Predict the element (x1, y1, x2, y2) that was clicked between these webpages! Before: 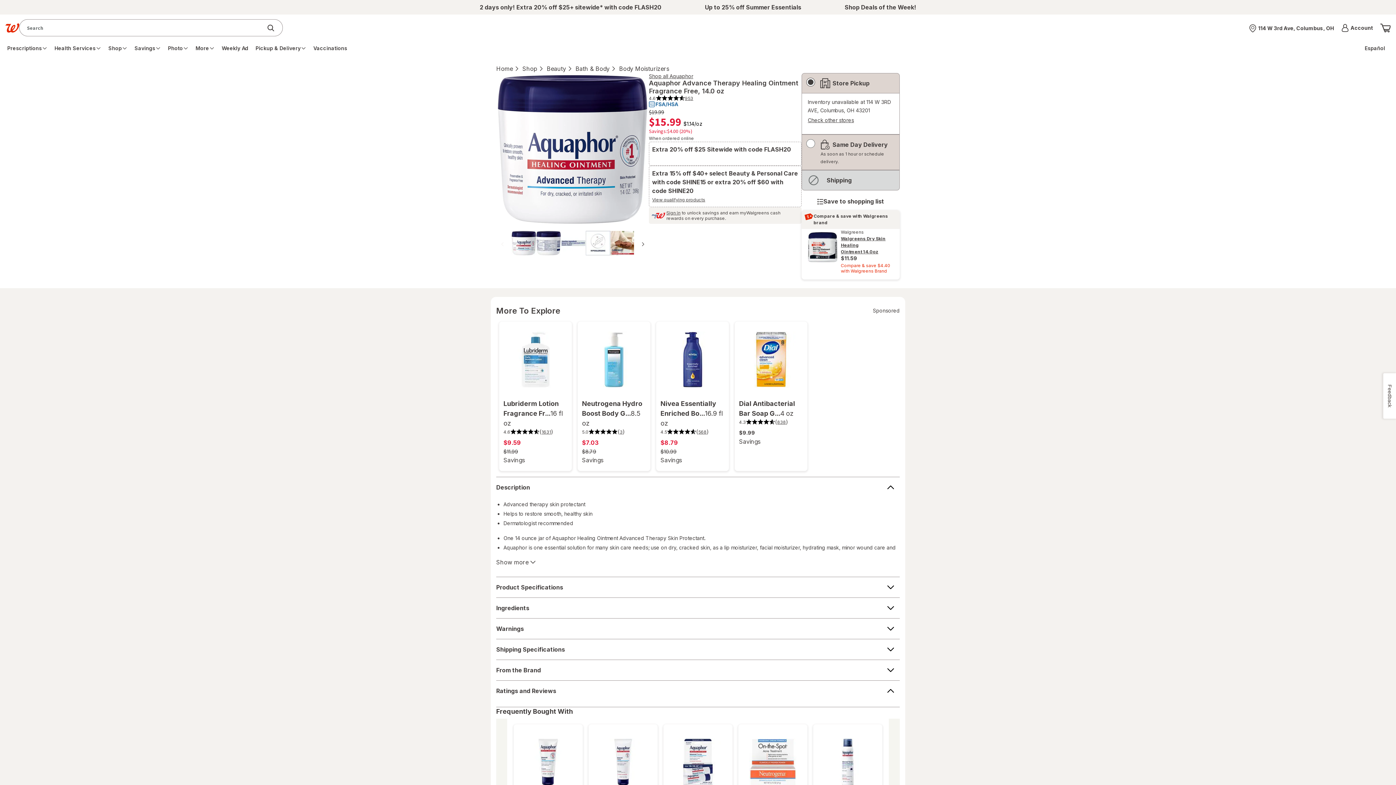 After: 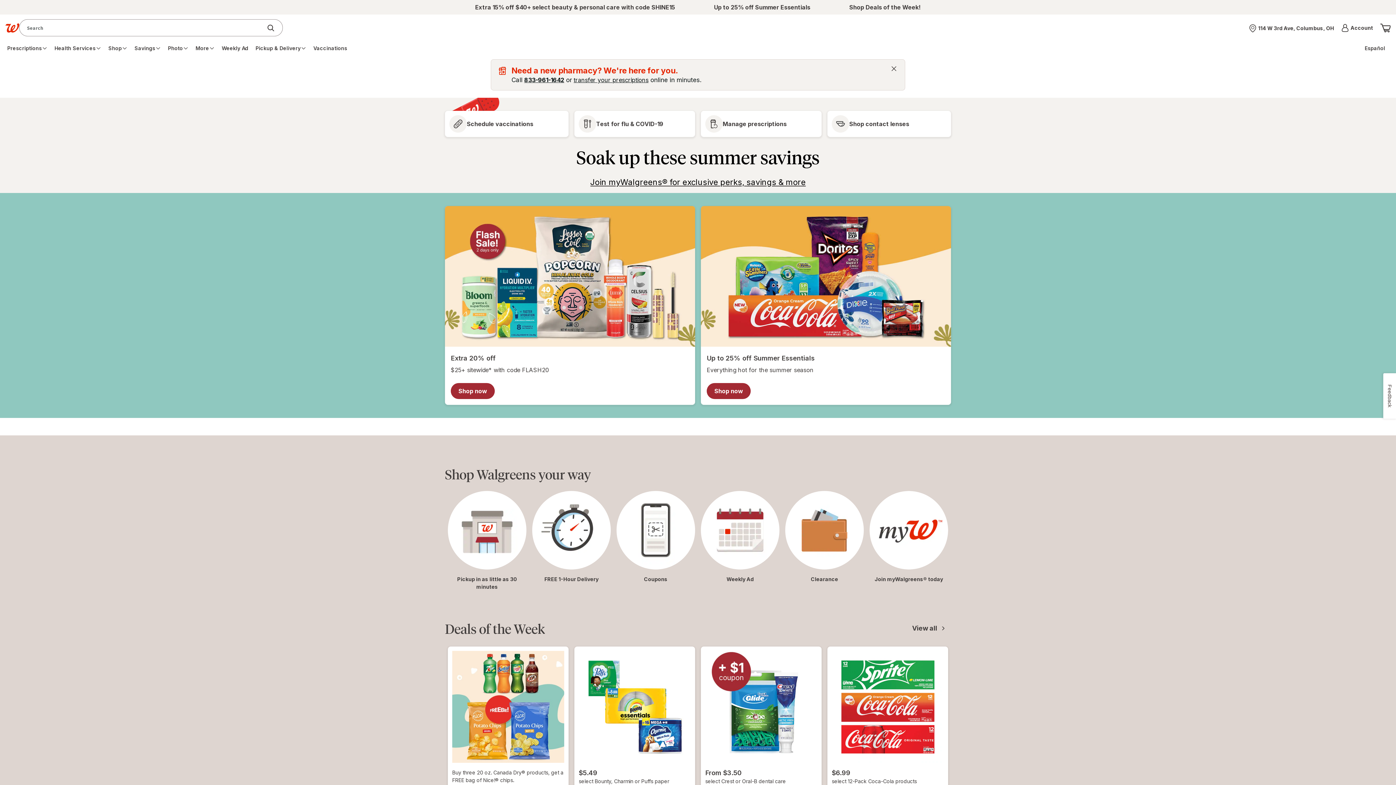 Action: label: Walgreens Home bbox: (5, 20, 19, 35)